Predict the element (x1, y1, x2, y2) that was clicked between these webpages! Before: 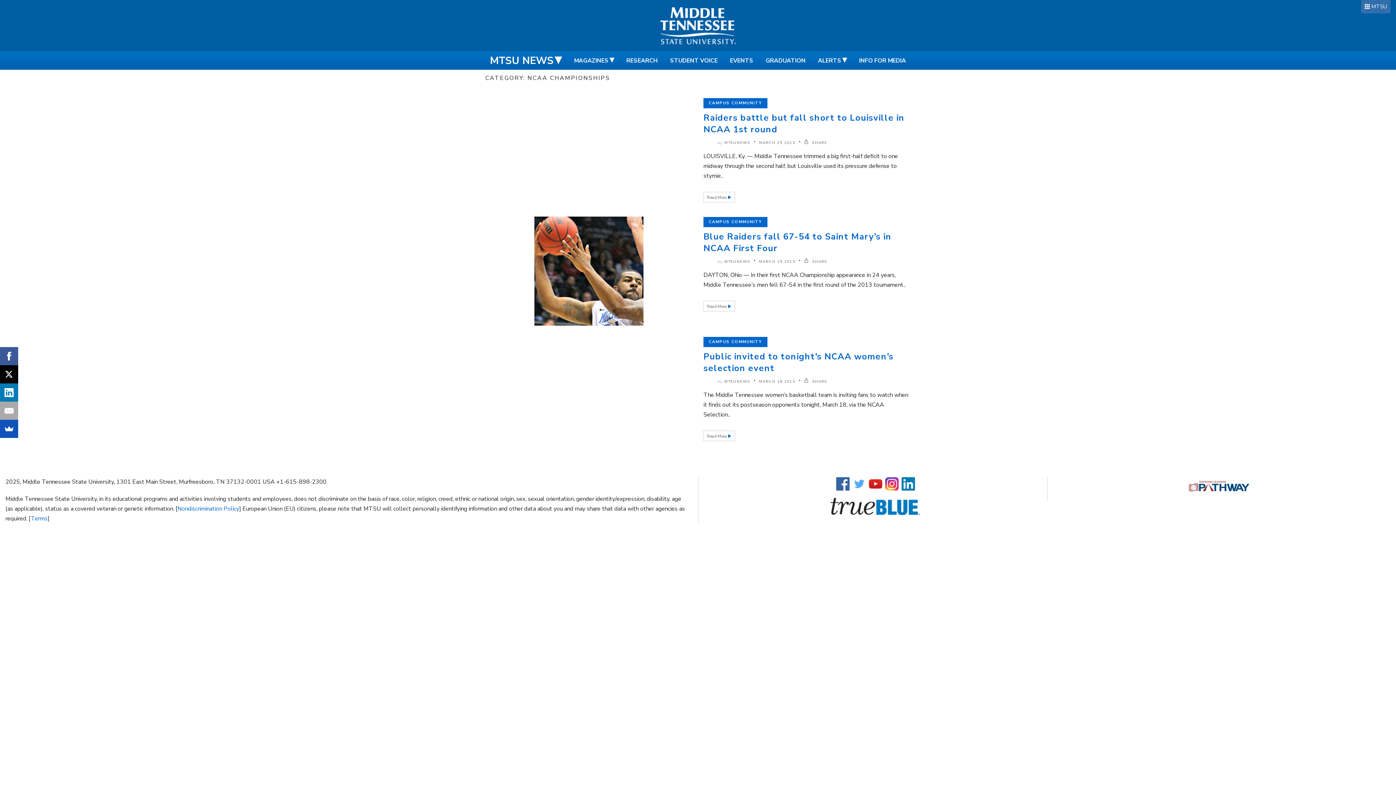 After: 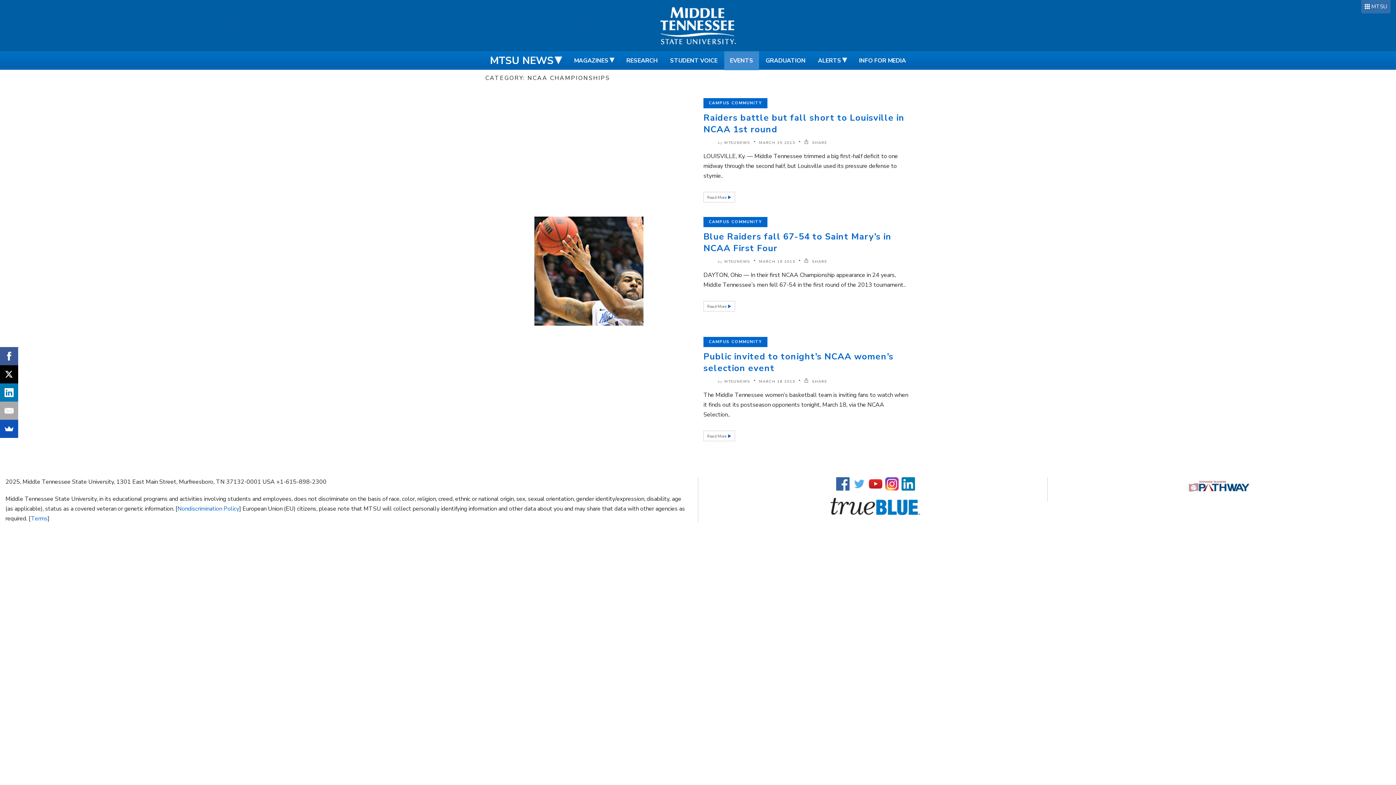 Action: label: EVENTS bbox: (724, 51, 758, 69)